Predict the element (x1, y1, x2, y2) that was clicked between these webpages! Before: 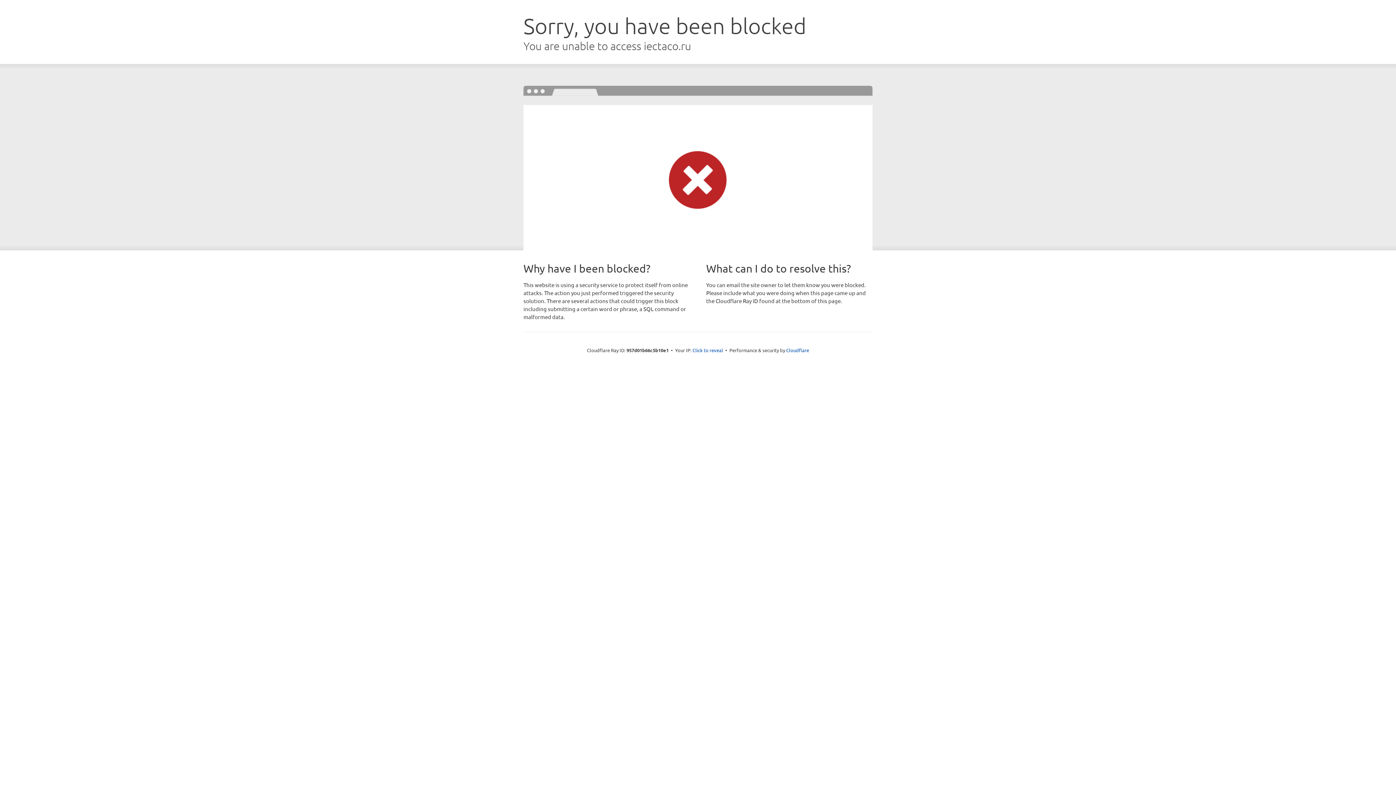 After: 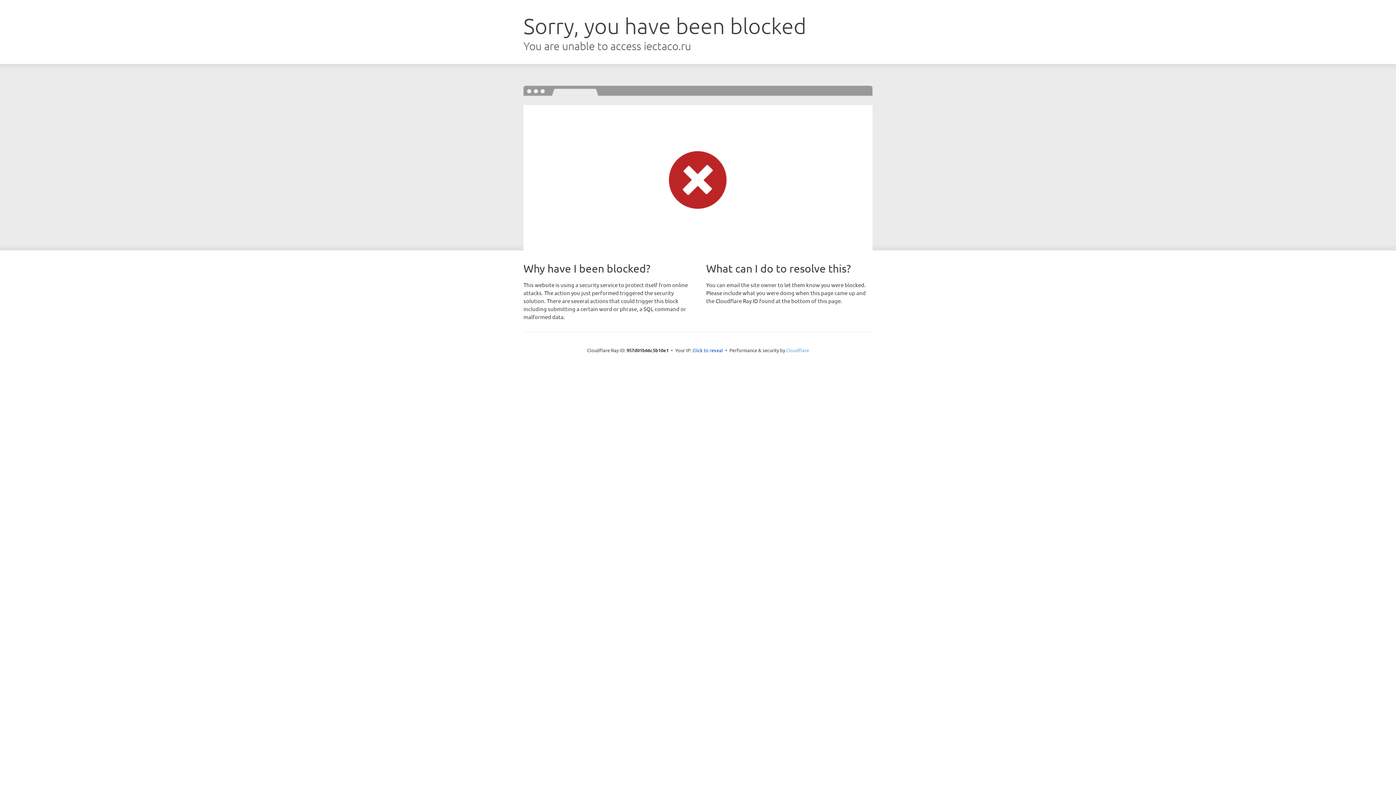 Action: bbox: (786, 347, 809, 353) label: Cloudflare